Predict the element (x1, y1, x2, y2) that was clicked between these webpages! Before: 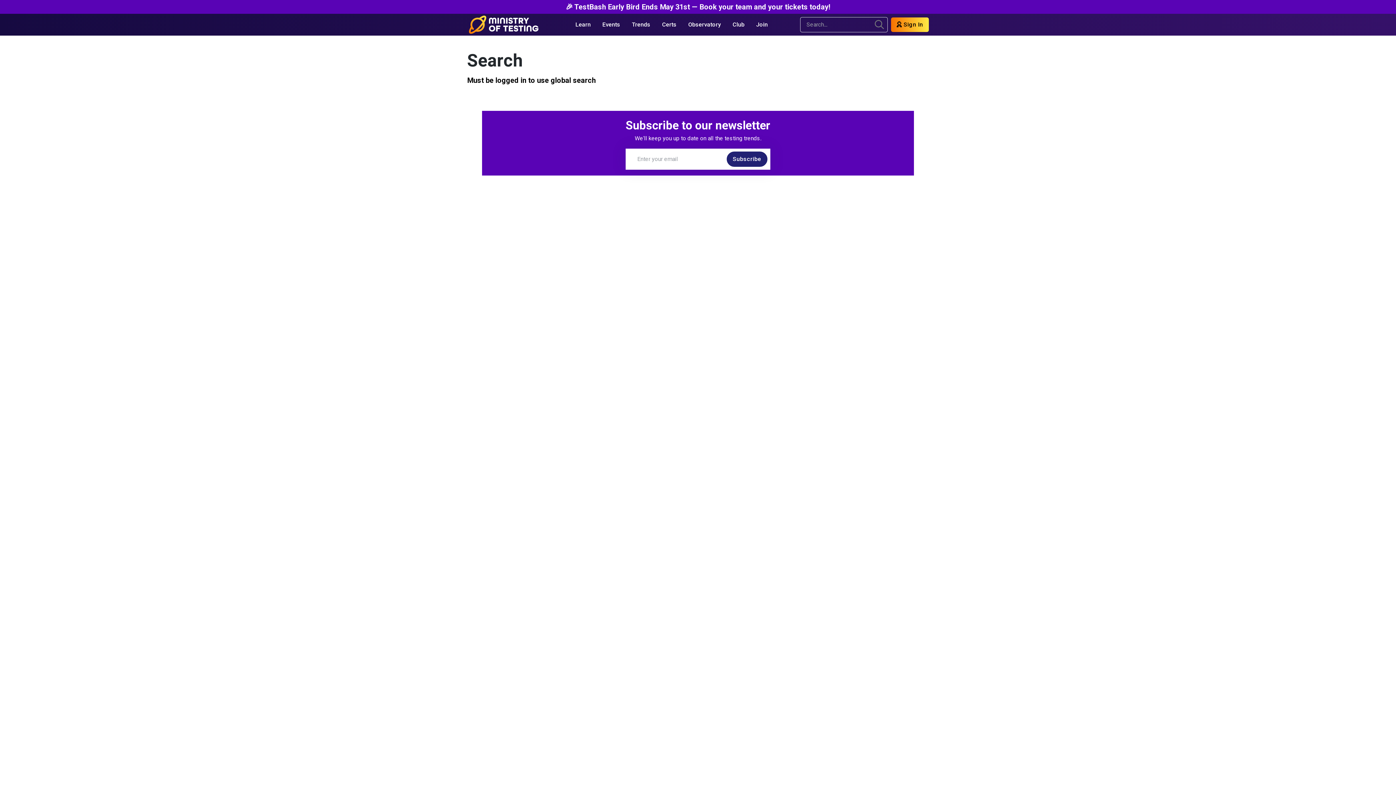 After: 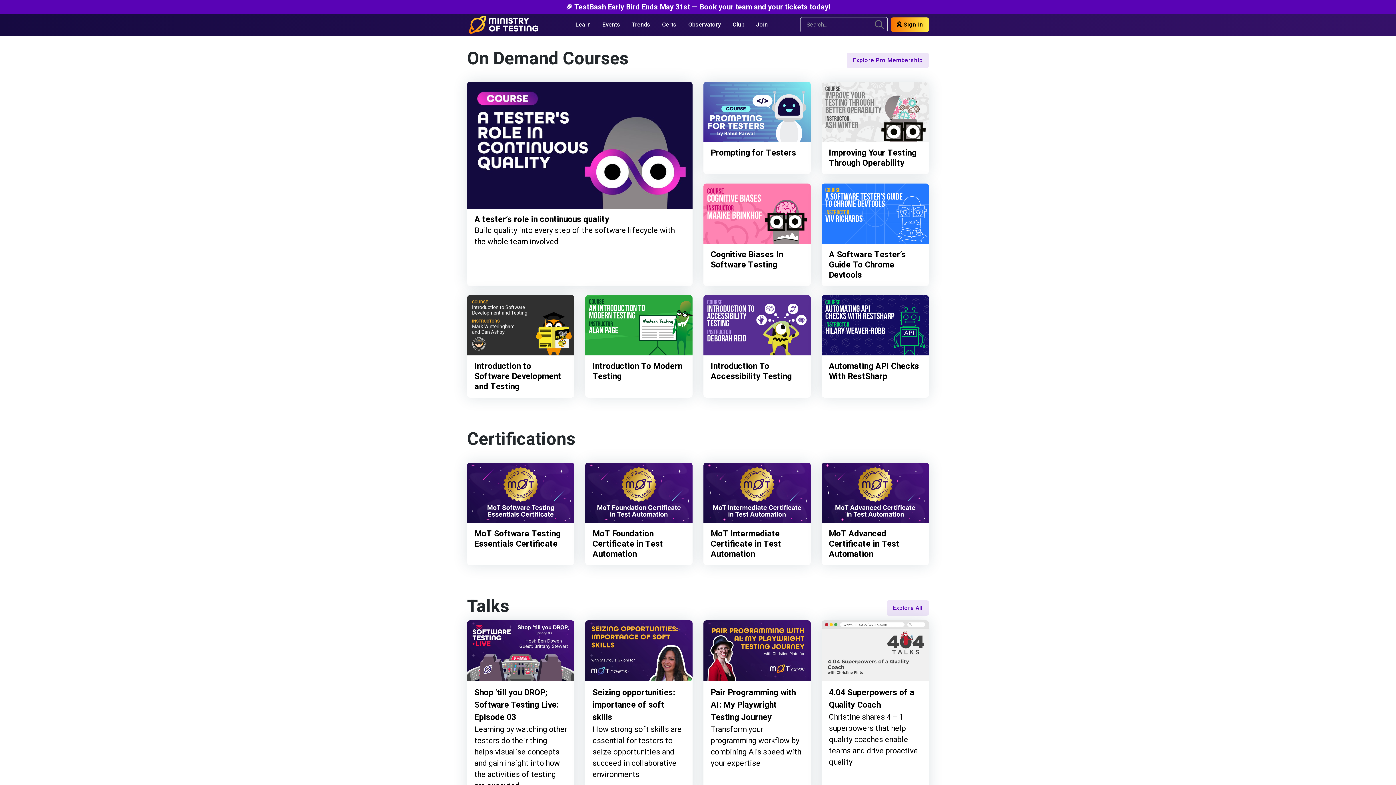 Action: bbox: (569, 16, 596, 33) label: Learn